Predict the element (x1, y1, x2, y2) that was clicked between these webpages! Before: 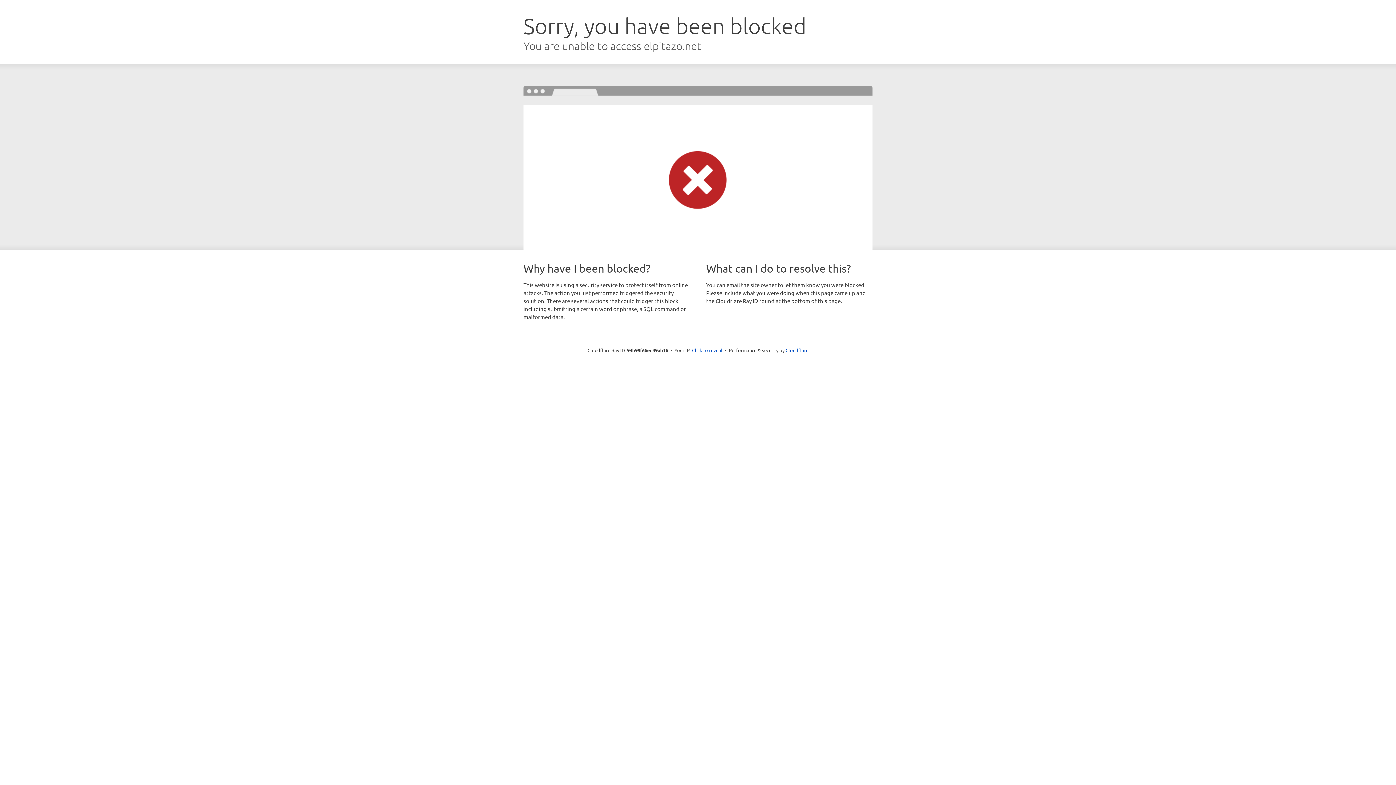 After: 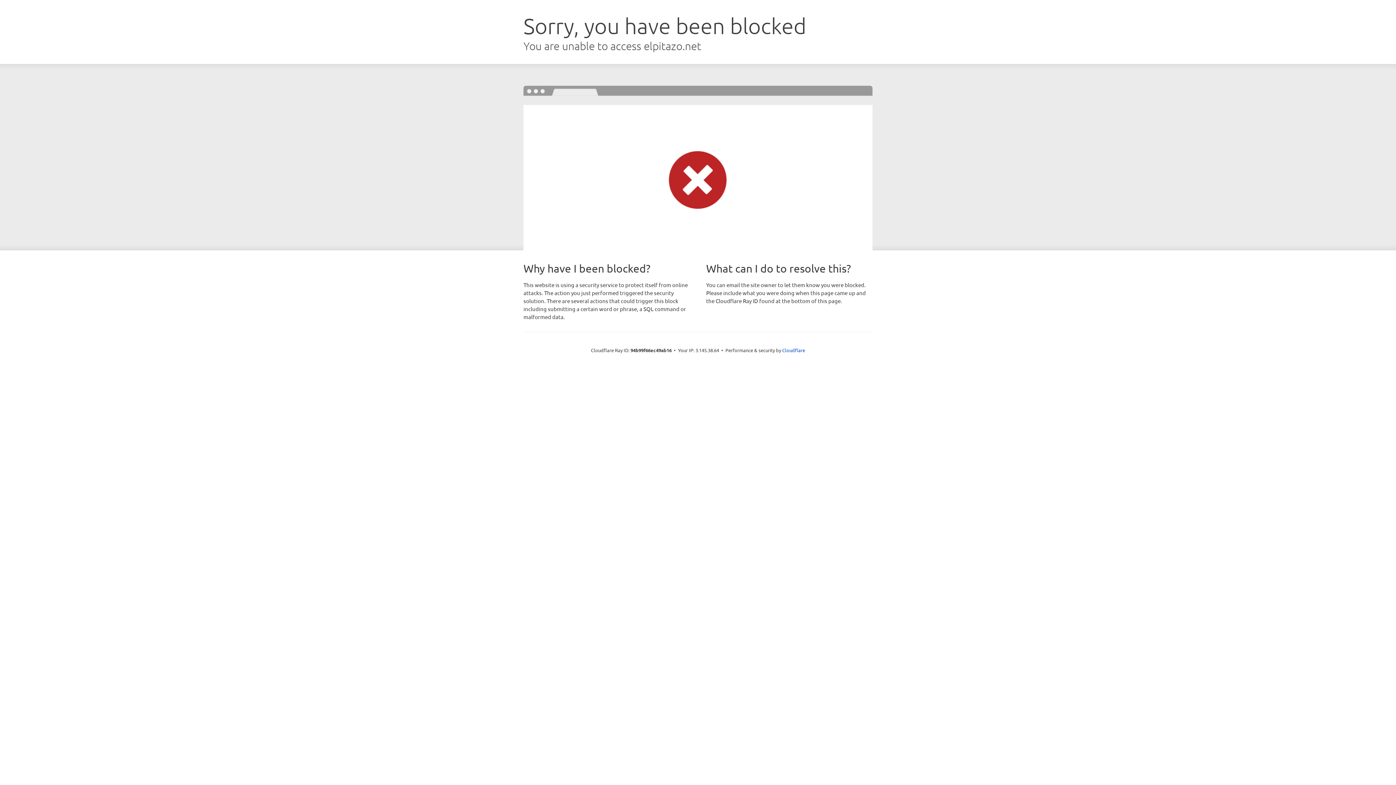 Action: label: Click to reveal bbox: (692, 346, 722, 353)